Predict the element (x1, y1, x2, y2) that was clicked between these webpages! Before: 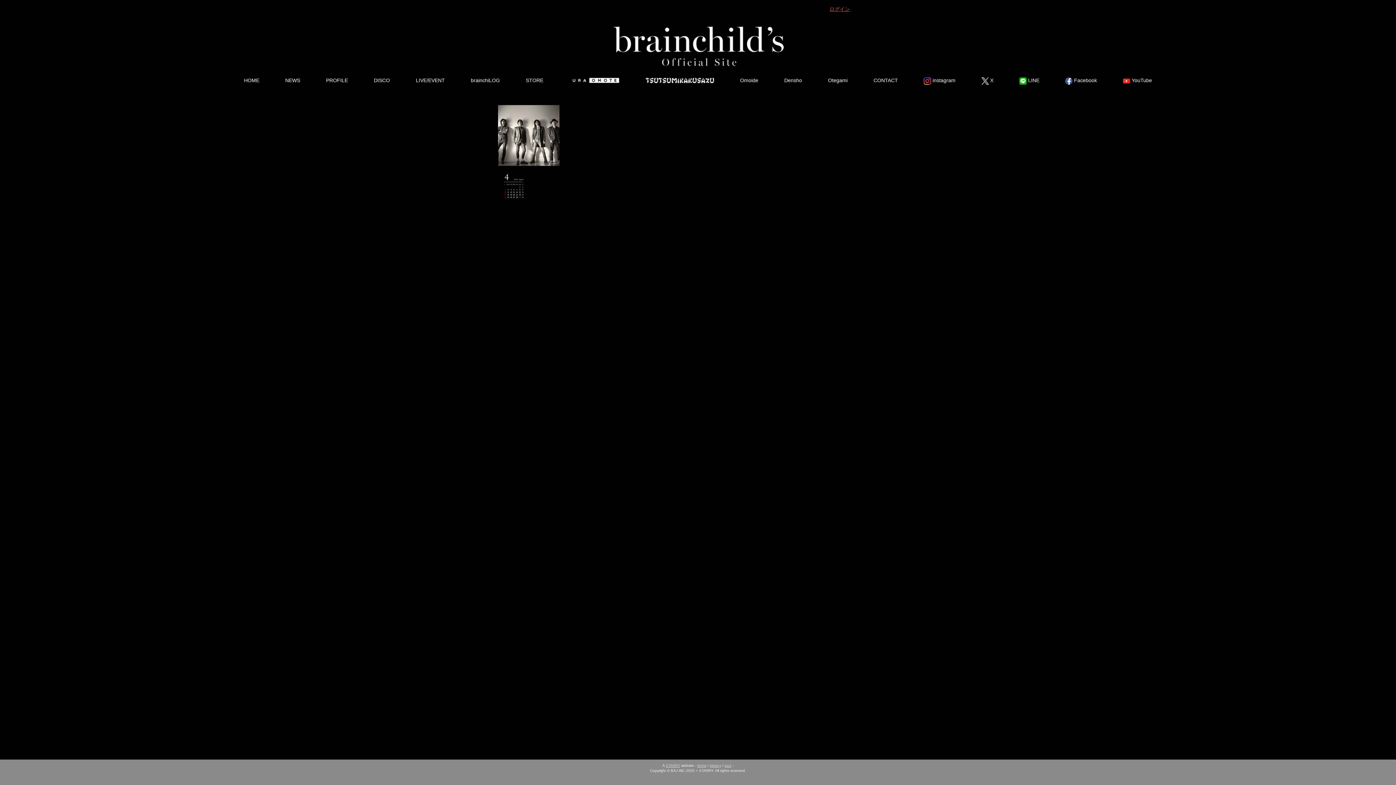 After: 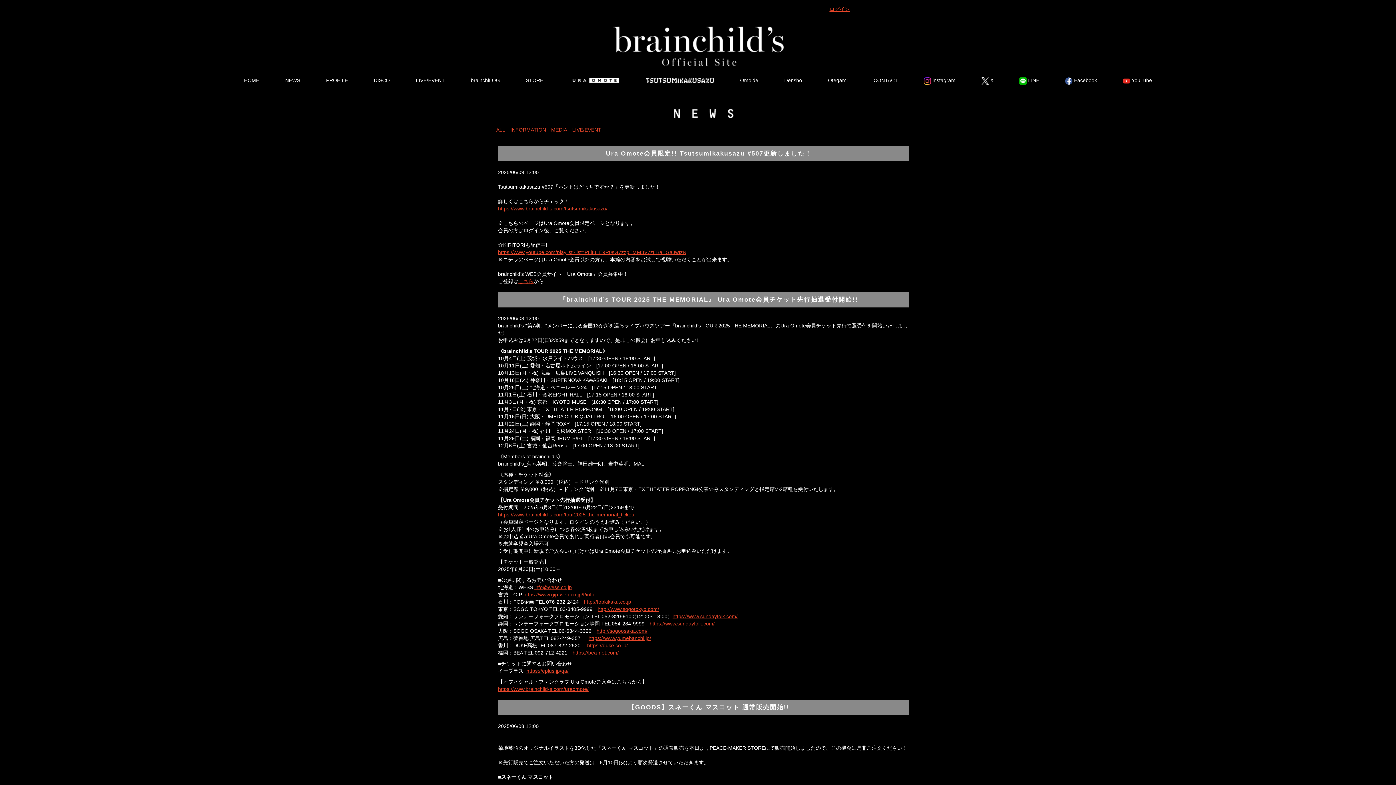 Action: label: NEWS bbox: (272, 71, 313, 89)